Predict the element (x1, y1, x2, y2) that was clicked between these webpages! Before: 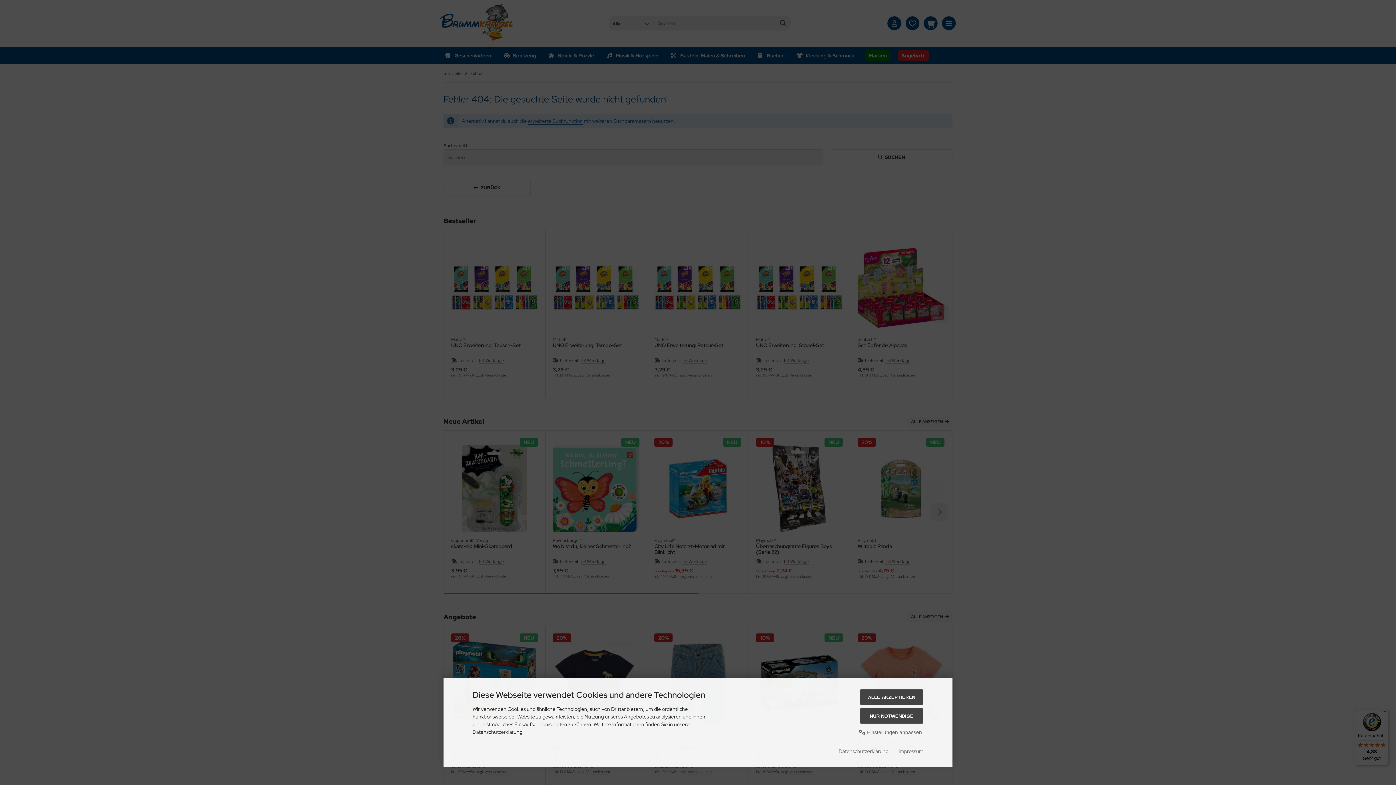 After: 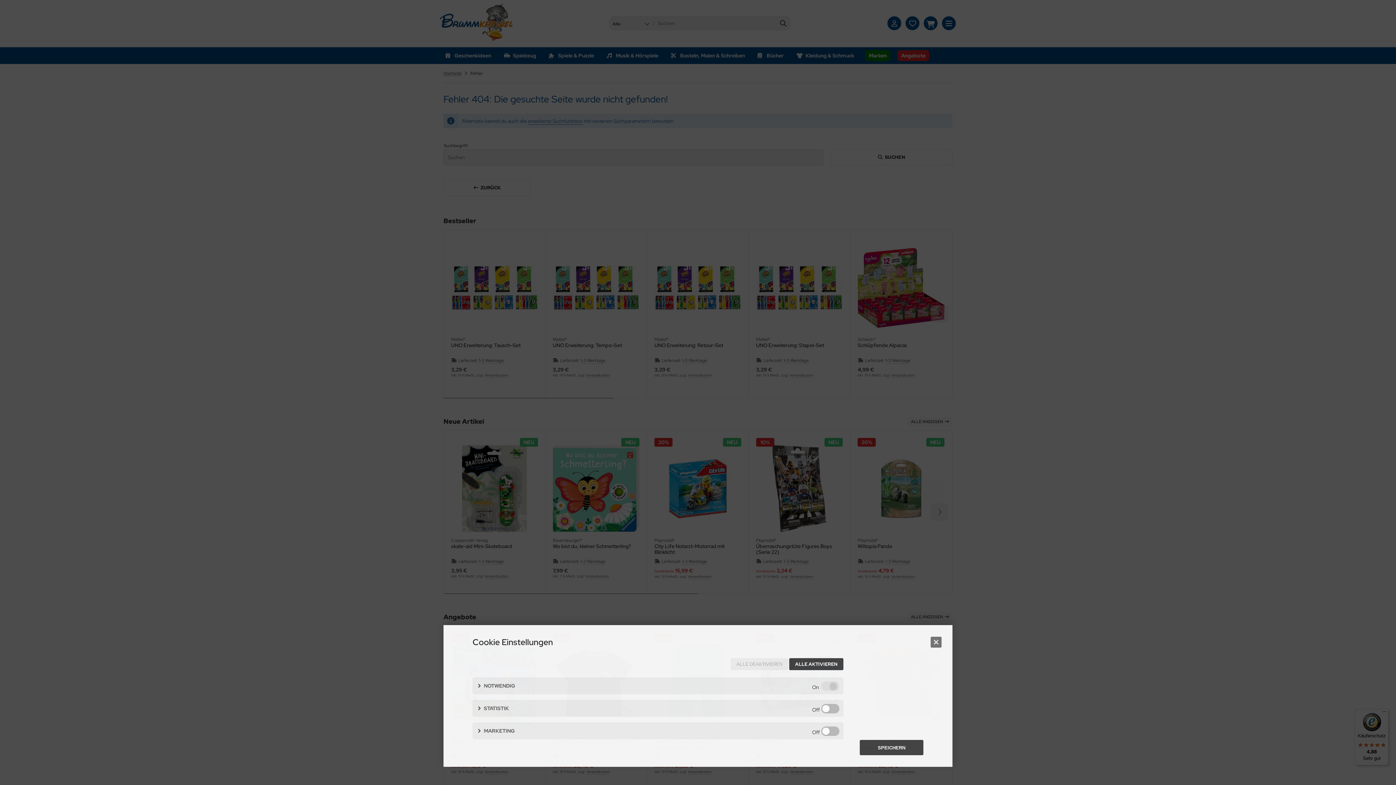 Action: bbox: (857, 728, 923, 737) label:  Einstellungen anpassen